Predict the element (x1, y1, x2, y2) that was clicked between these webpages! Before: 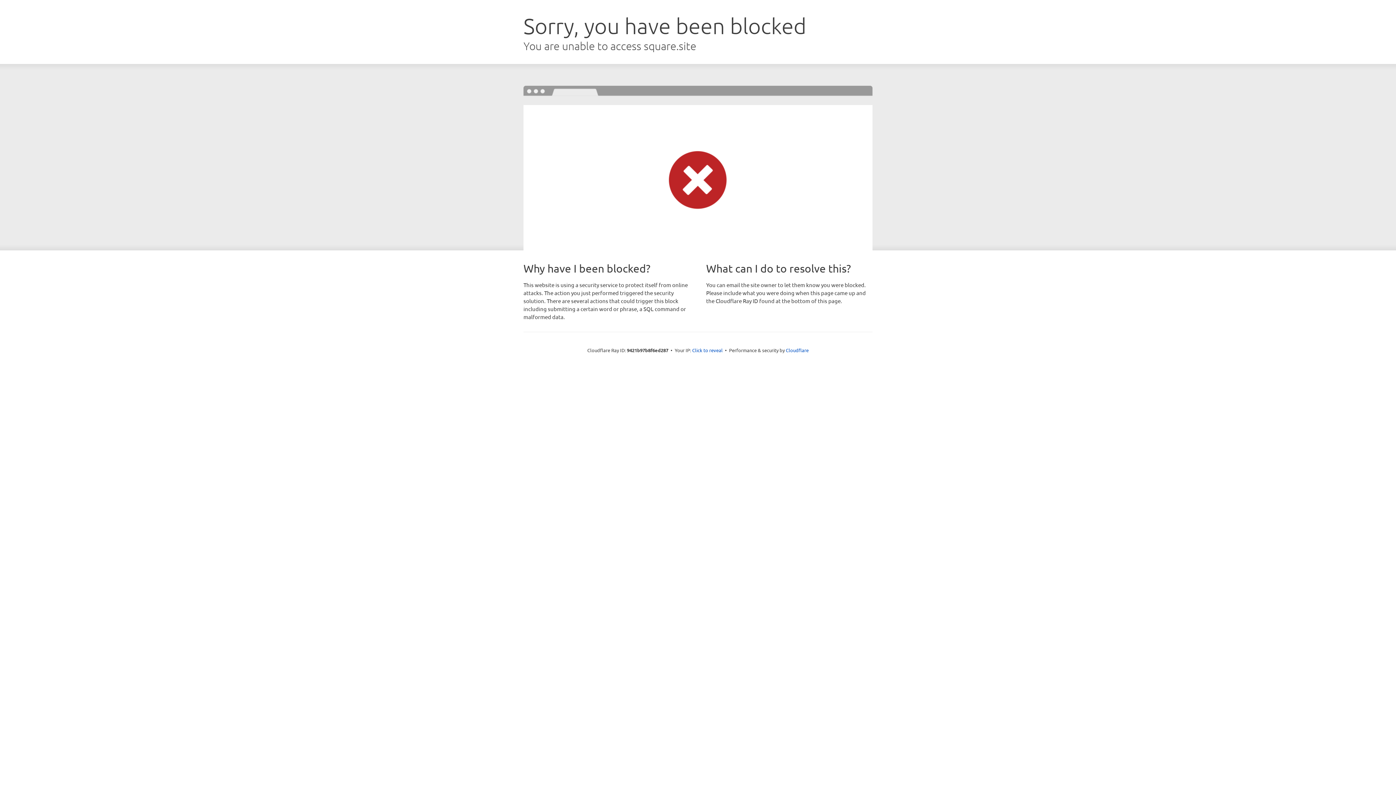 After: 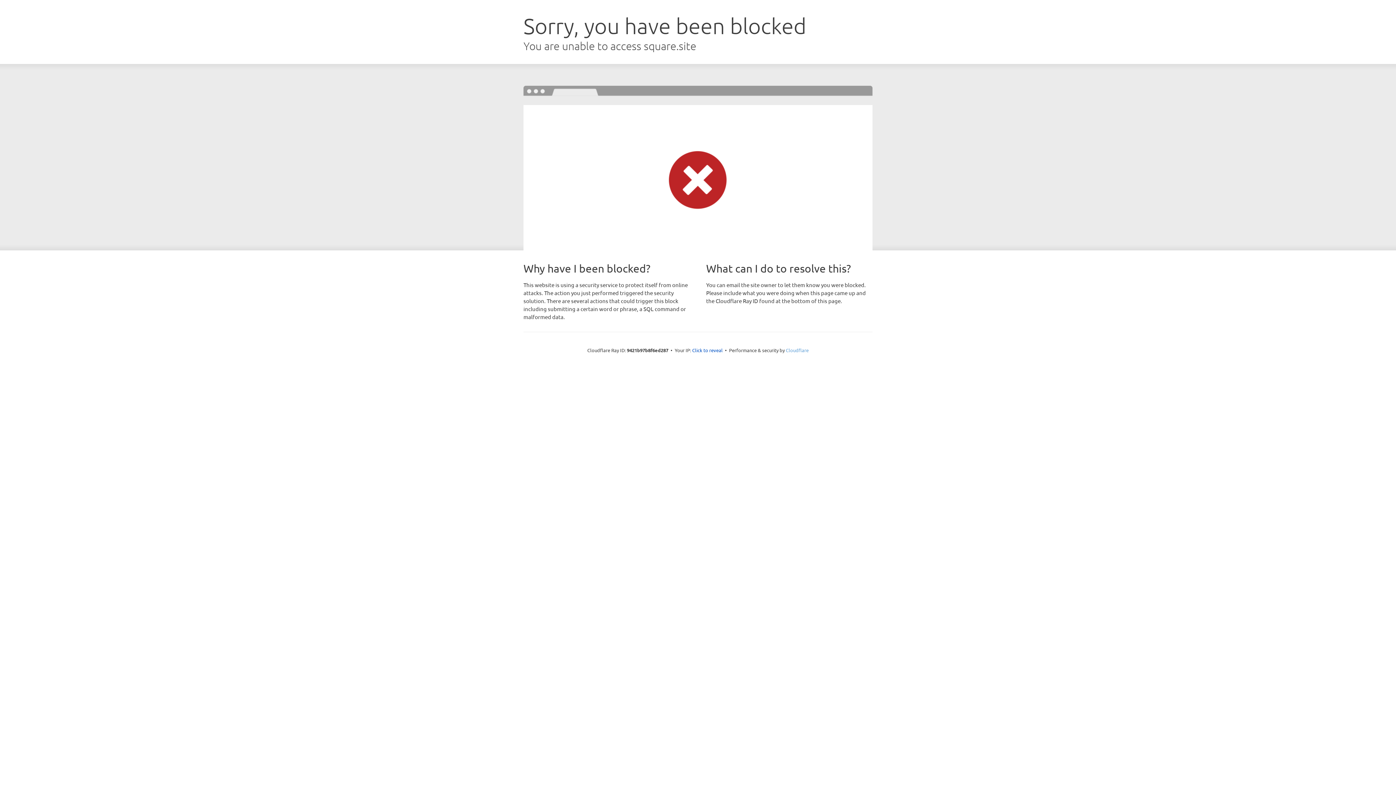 Action: bbox: (786, 347, 808, 353) label: Cloudflare